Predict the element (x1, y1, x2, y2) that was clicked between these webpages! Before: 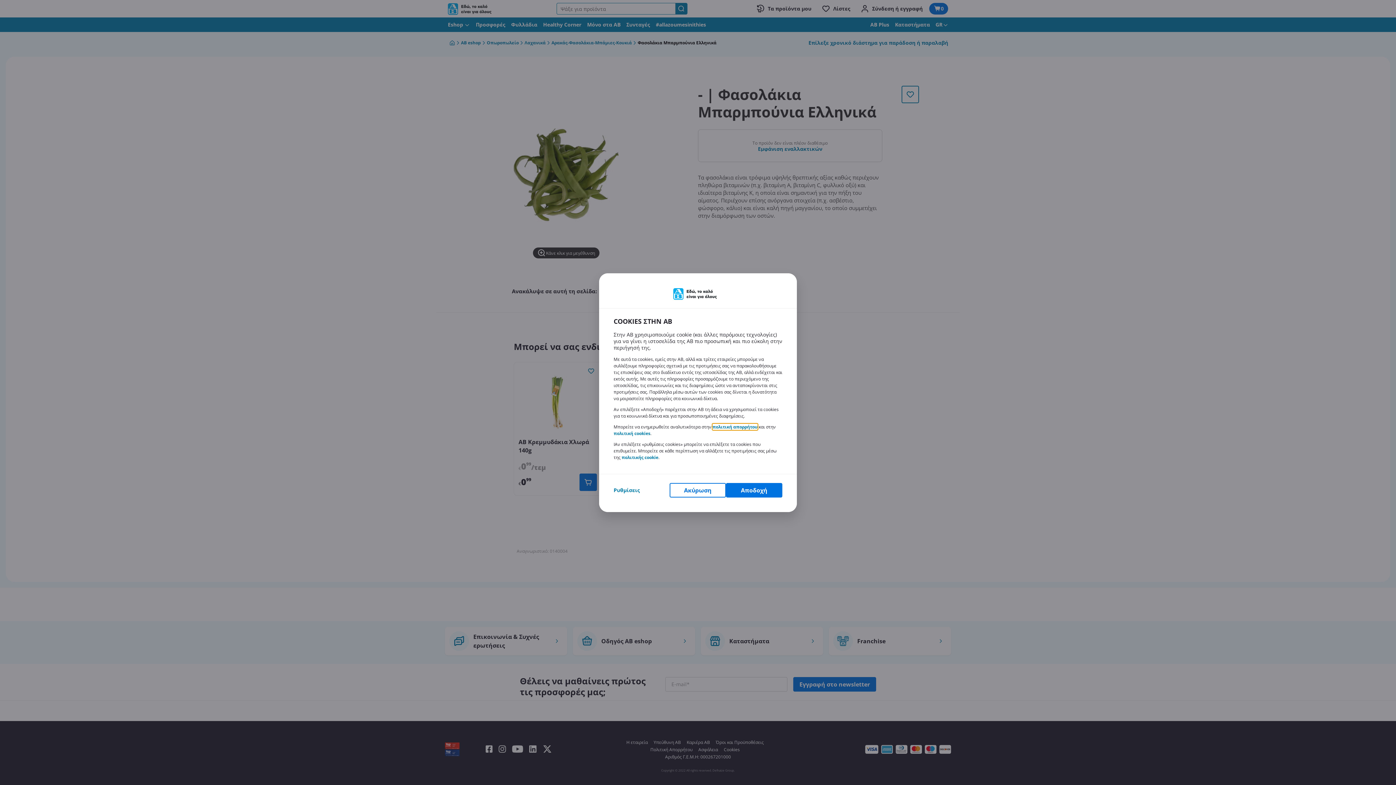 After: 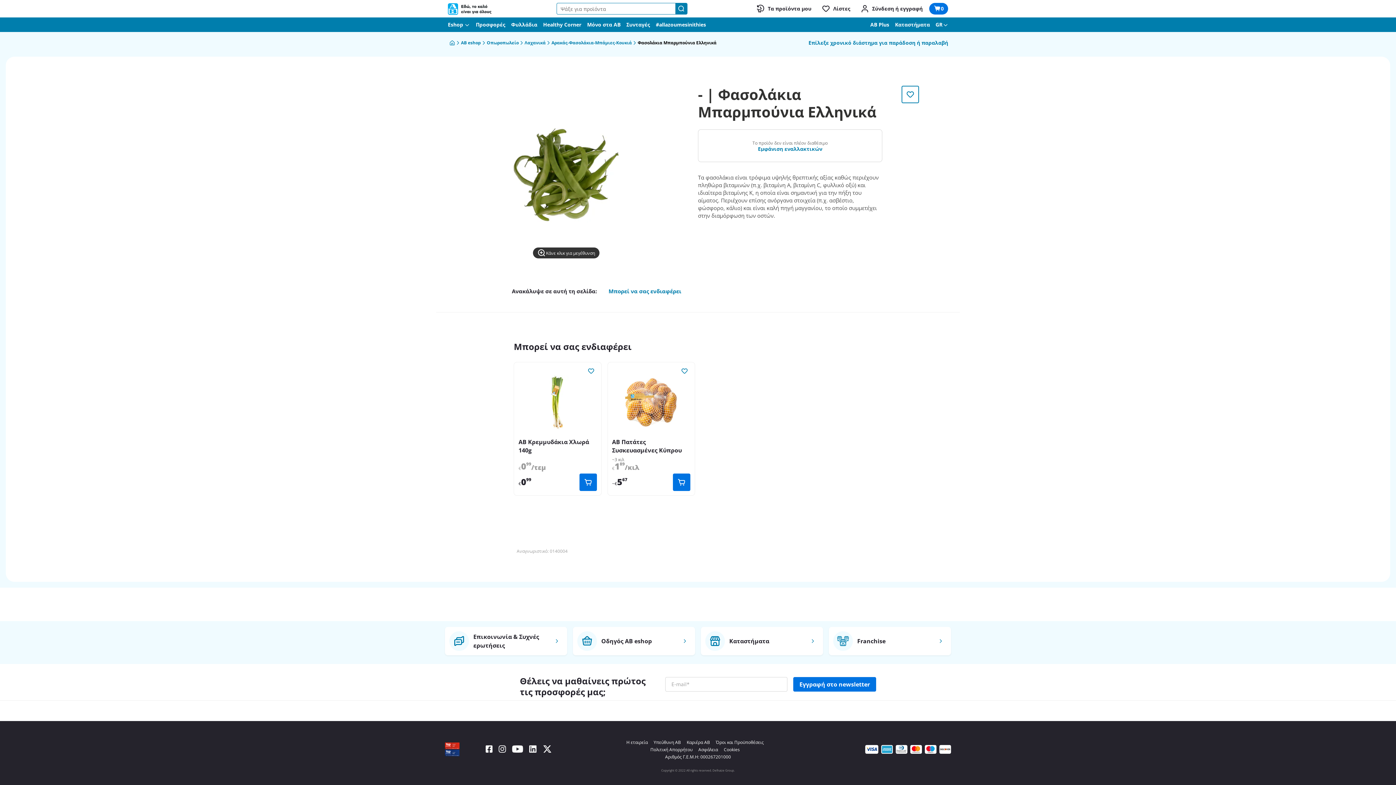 Action: bbox: (669, 483, 726, 497) label: Ακύρωση